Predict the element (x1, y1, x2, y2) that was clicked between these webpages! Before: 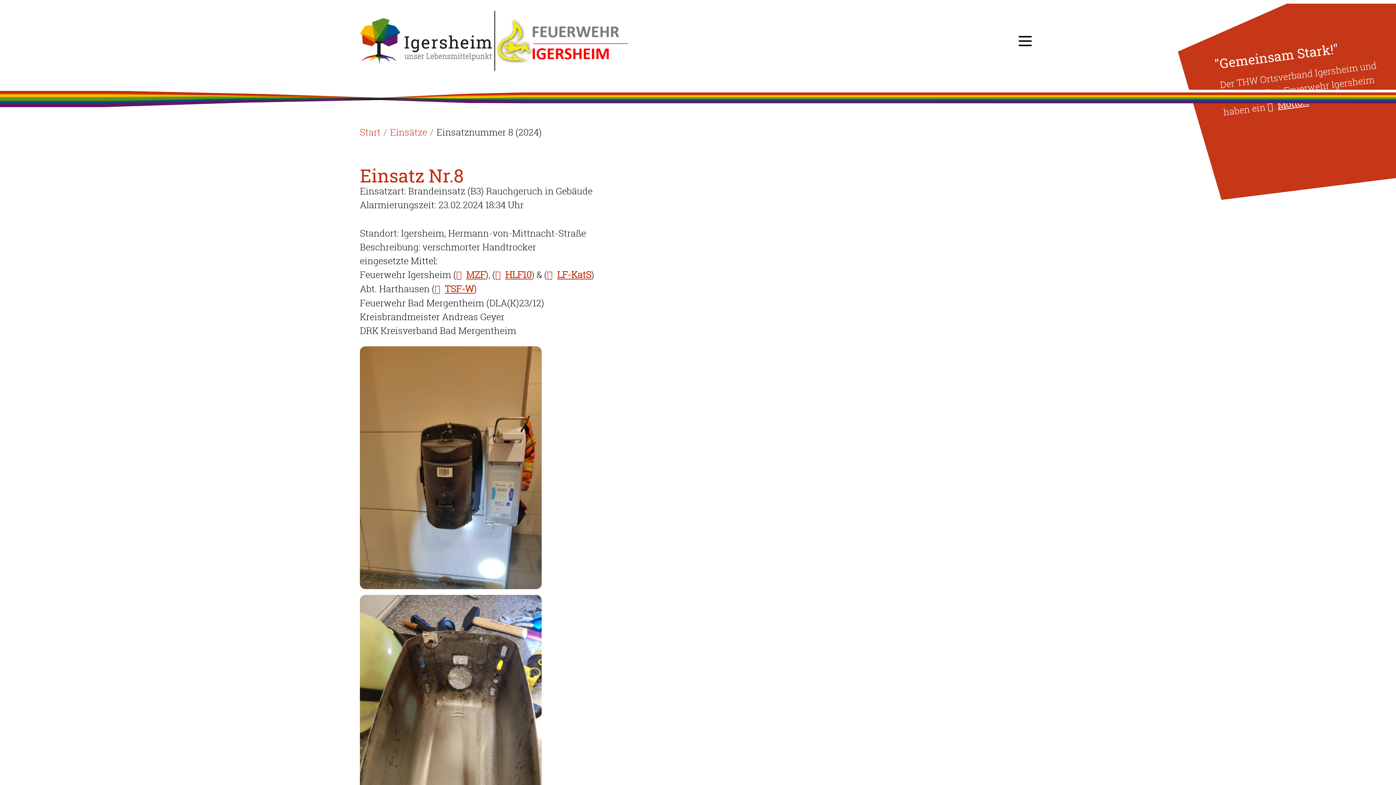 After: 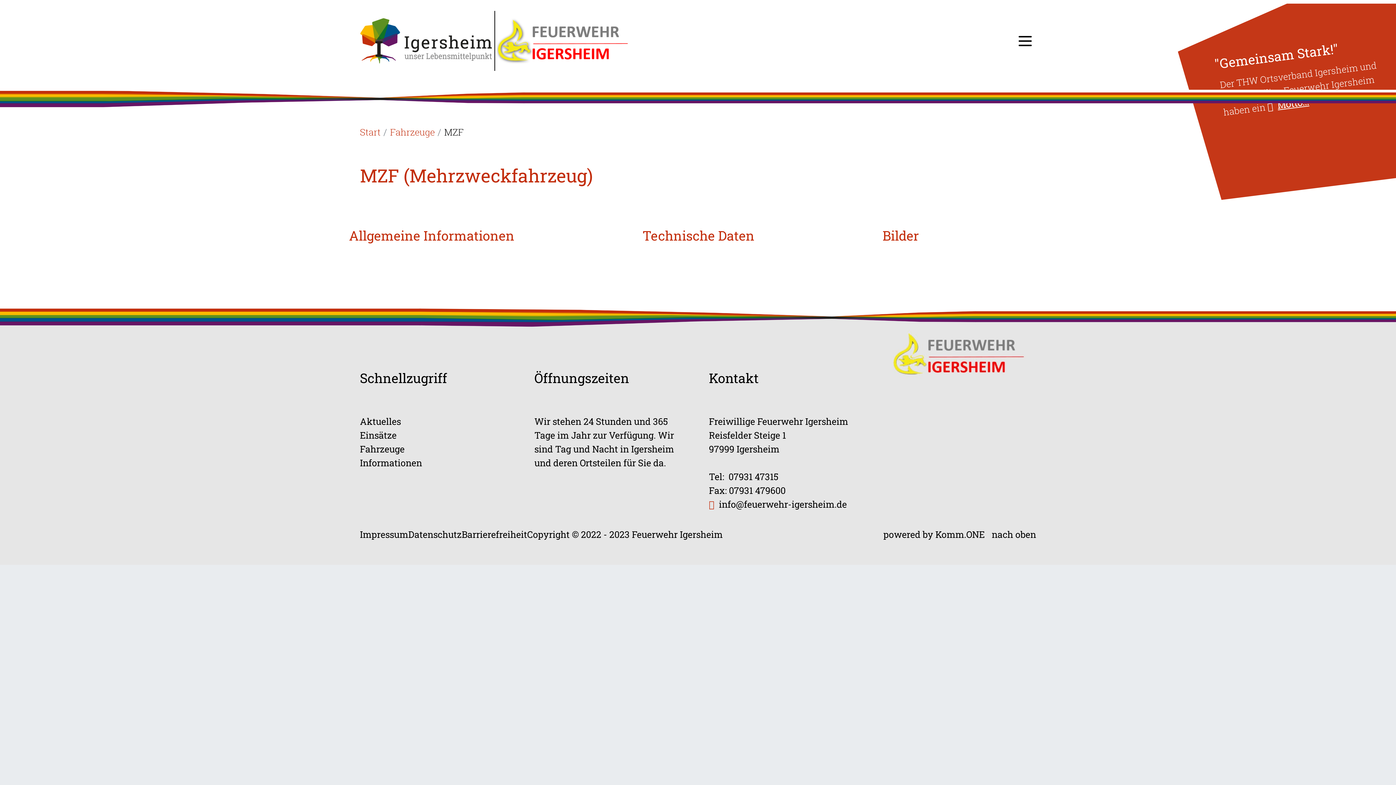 Action: bbox: (456, 268, 485, 282) label: MZF